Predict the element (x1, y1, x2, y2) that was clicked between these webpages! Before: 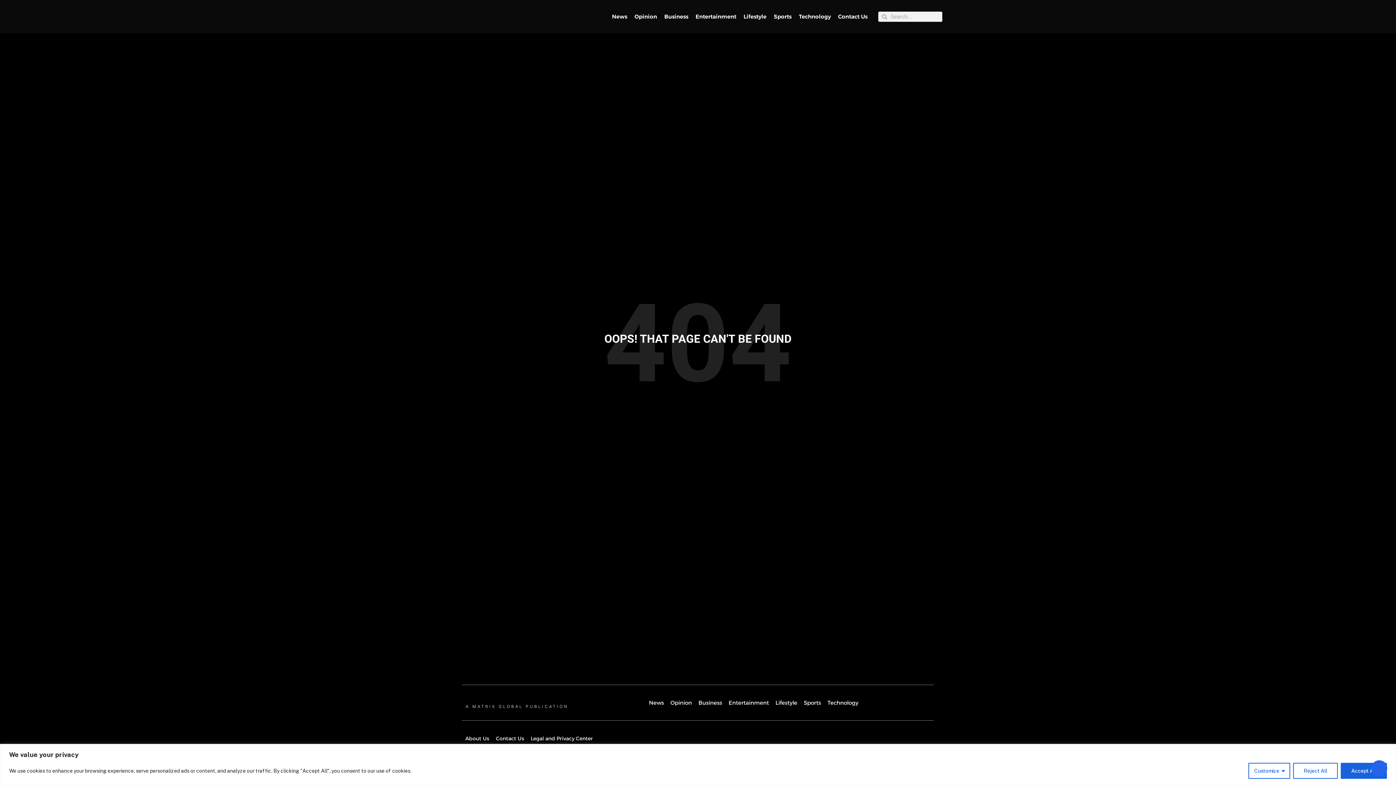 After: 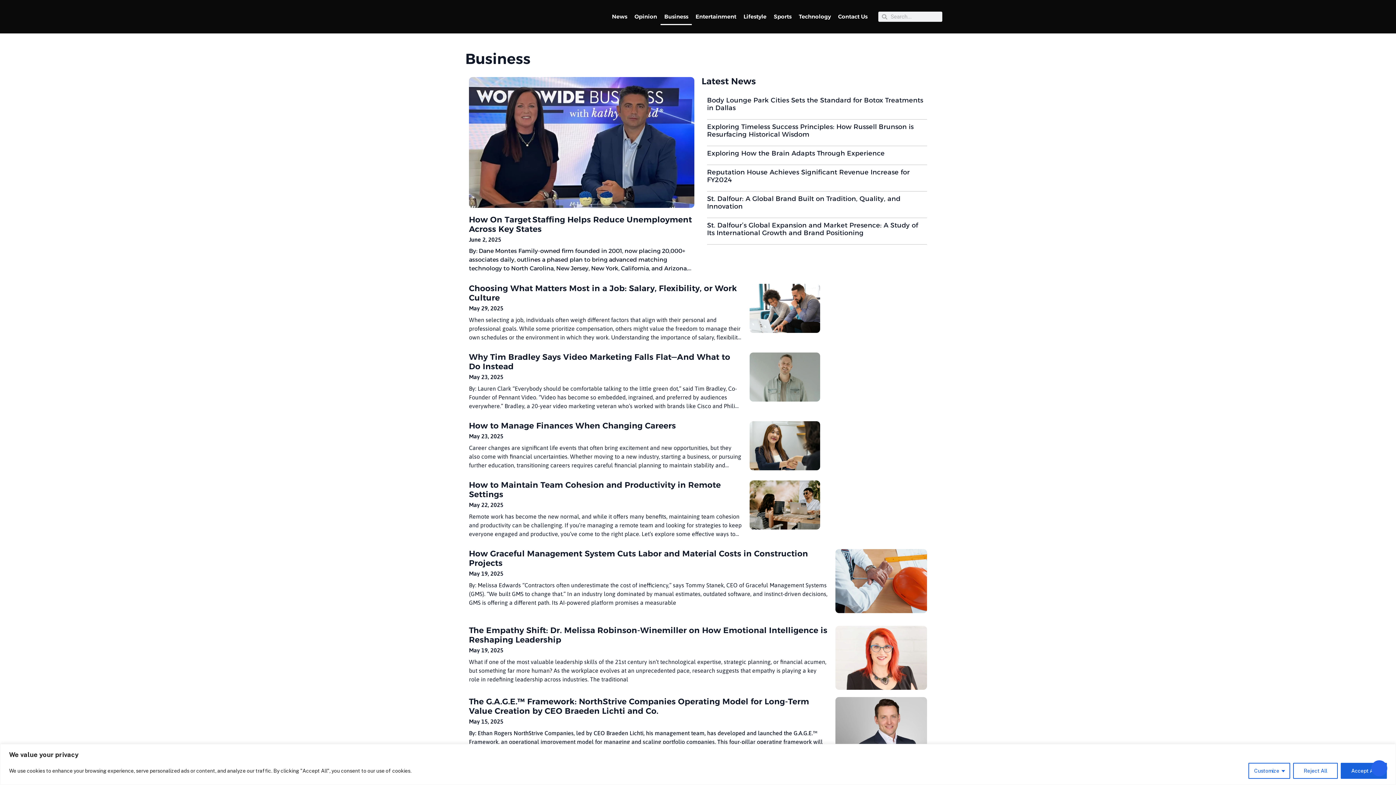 Action: label: Business bbox: (695, 697, 725, 708)